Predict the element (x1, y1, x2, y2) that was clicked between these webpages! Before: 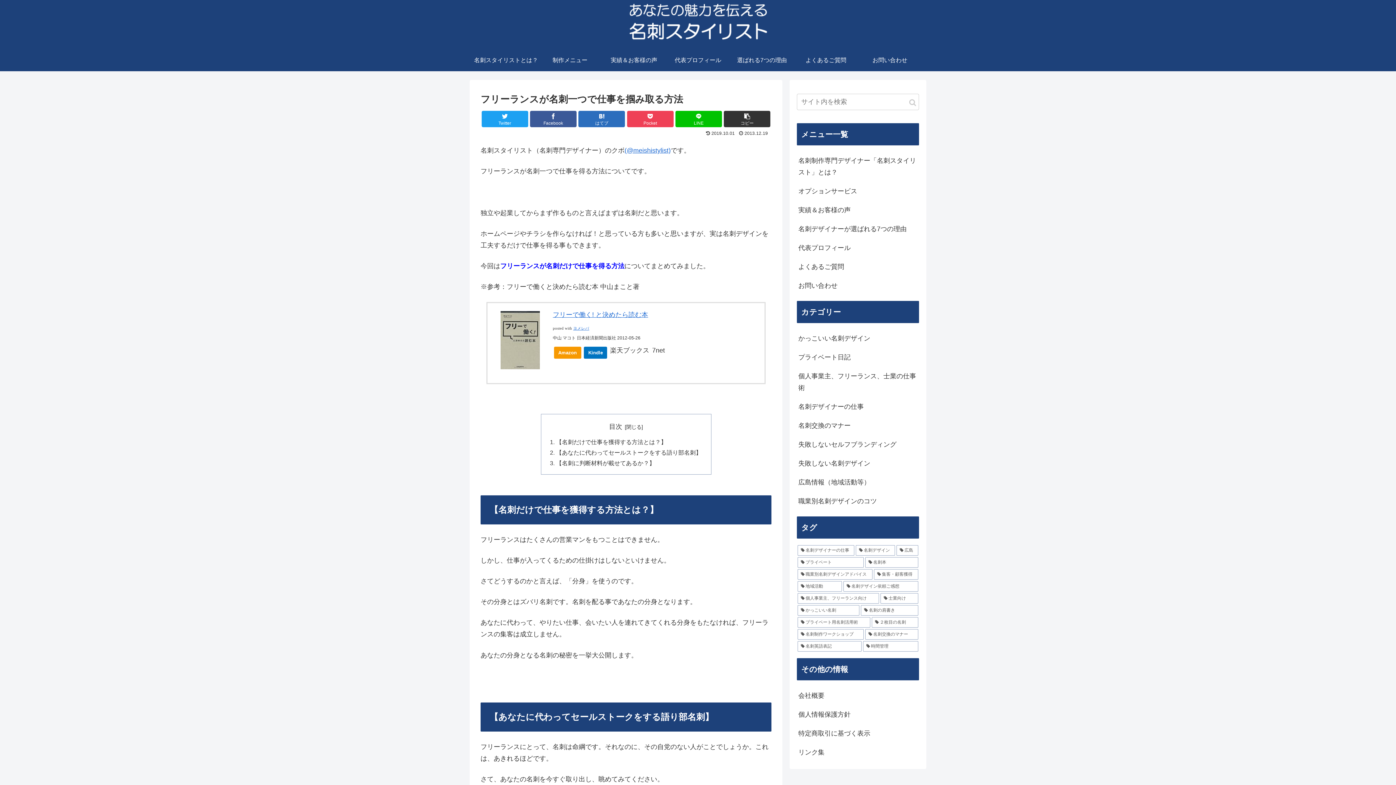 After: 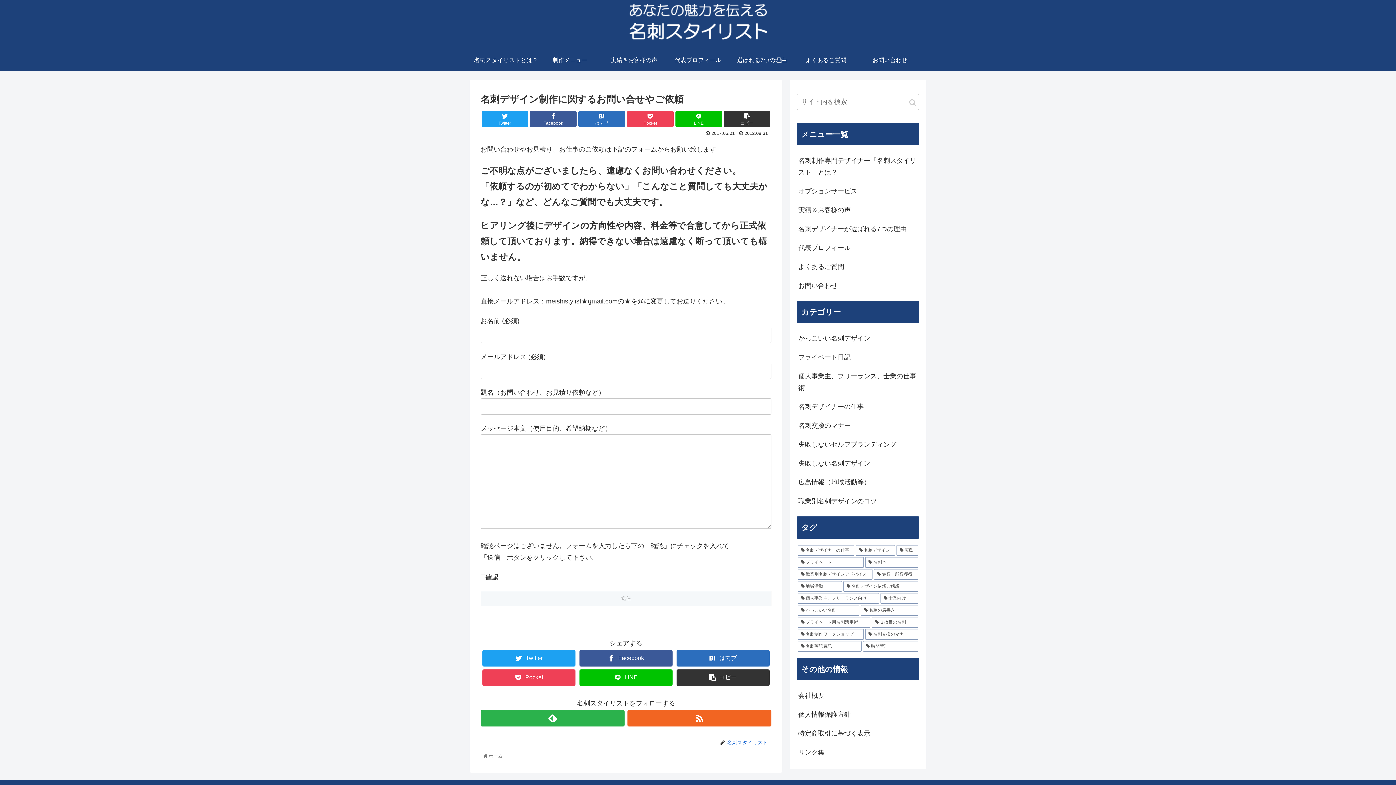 Action: label: お問い合わせ bbox: (858, 49, 922, 71)